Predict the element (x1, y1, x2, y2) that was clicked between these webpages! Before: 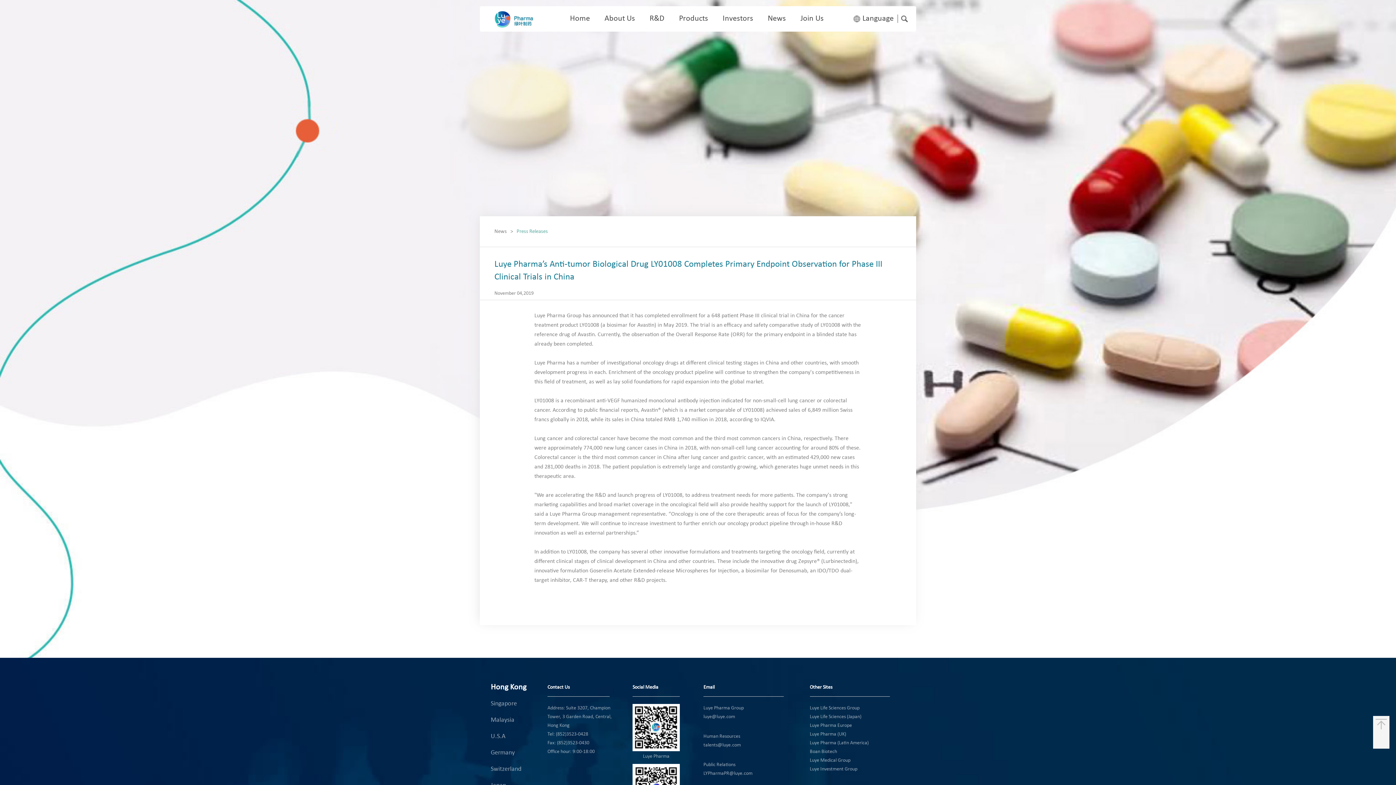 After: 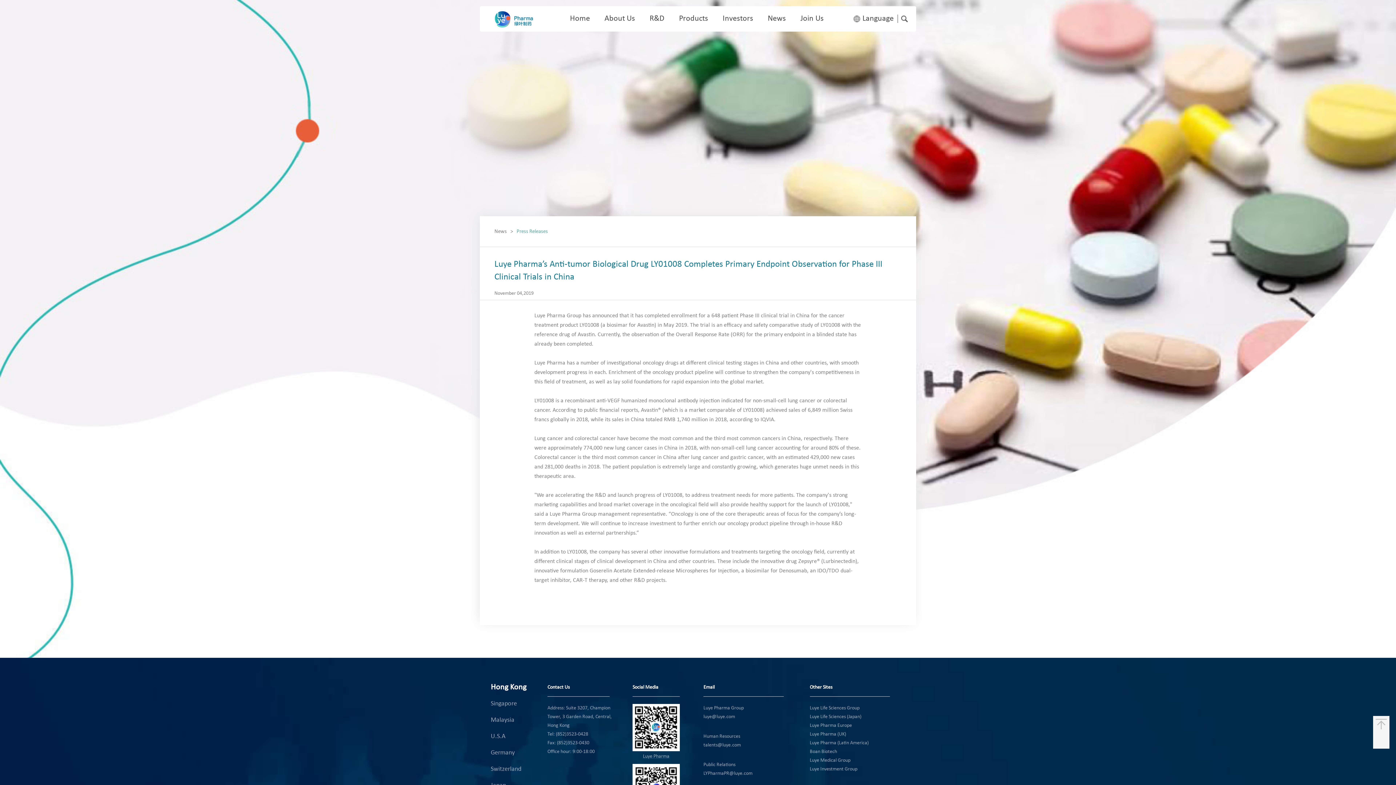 Action: bbox: (632, 704, 692, 760) label: Luye Pharma